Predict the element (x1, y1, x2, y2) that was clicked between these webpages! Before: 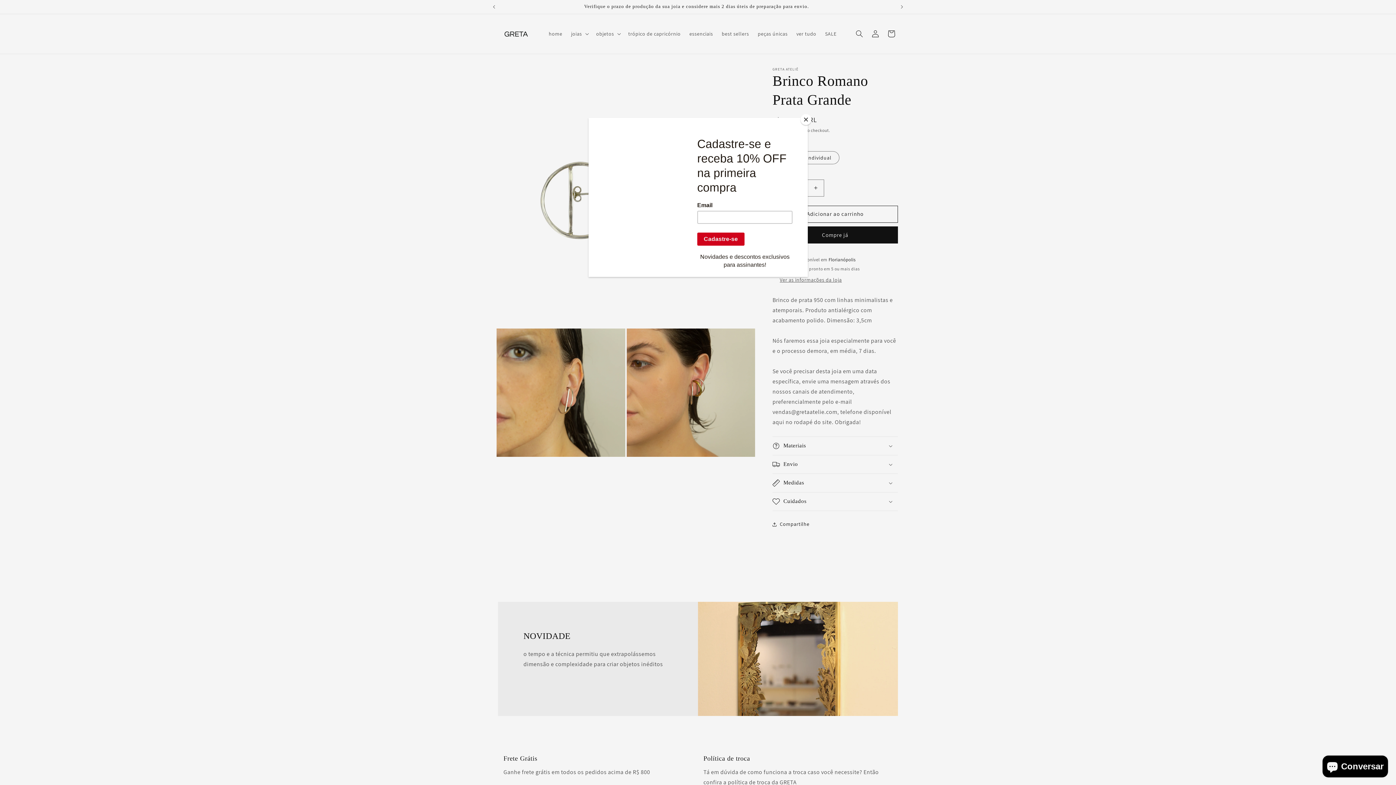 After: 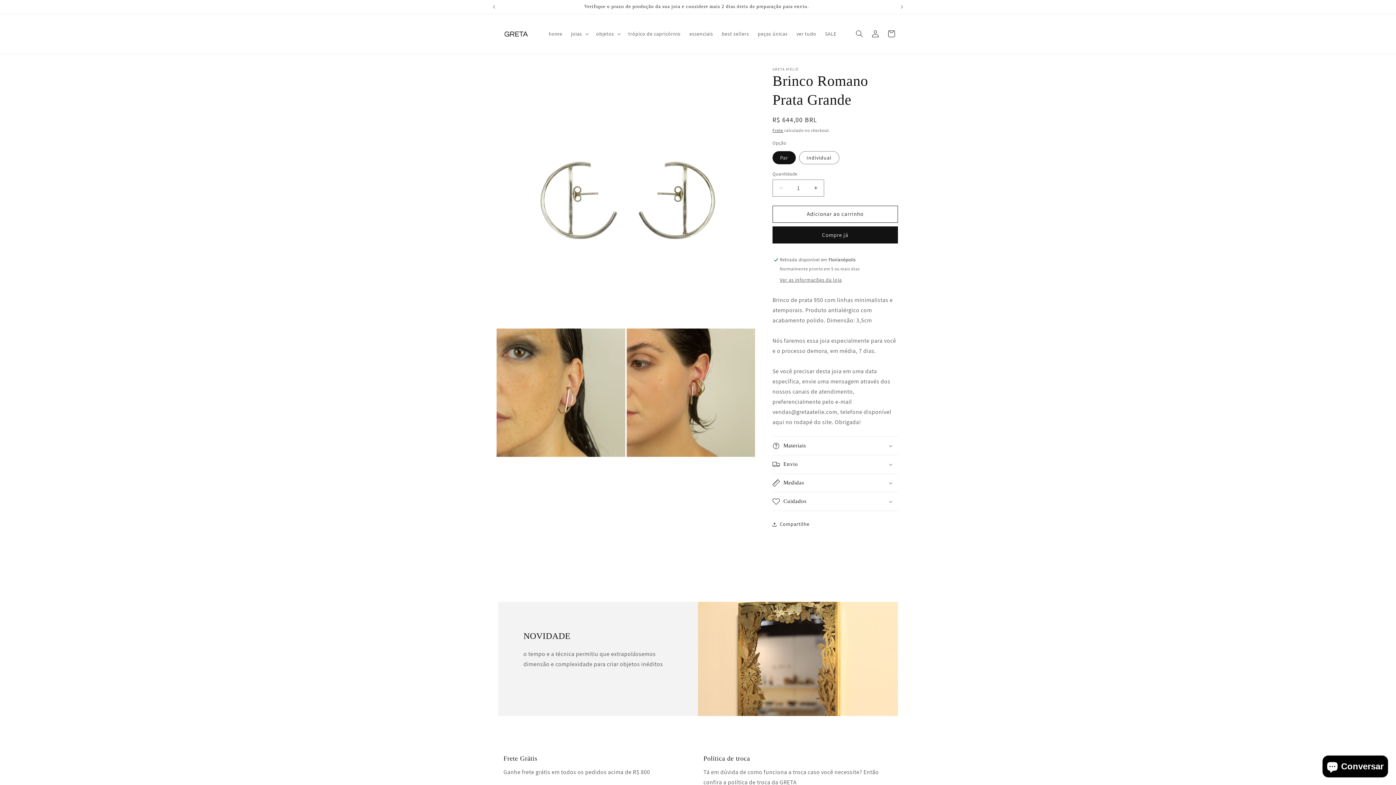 Action: label: Close bbox: (800, 114, 811, 125)